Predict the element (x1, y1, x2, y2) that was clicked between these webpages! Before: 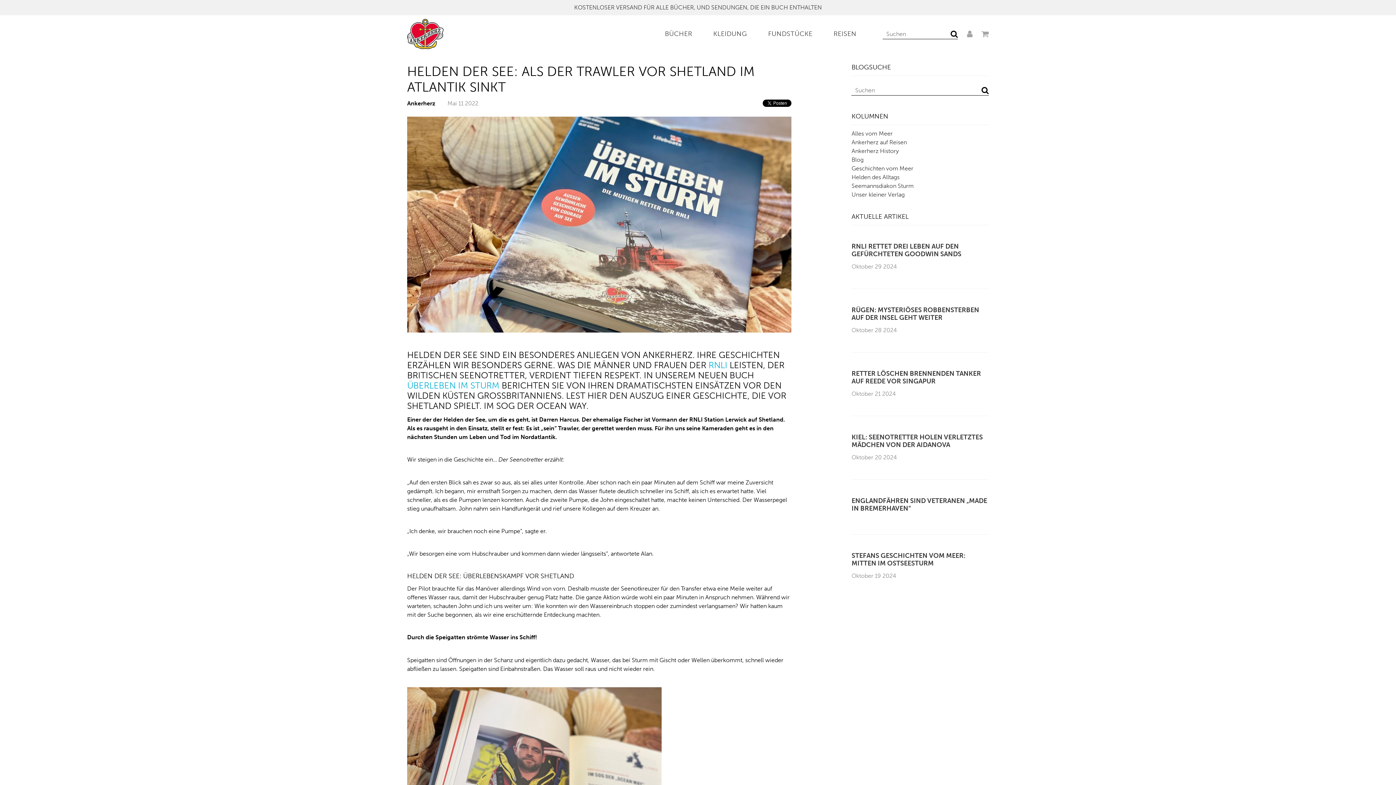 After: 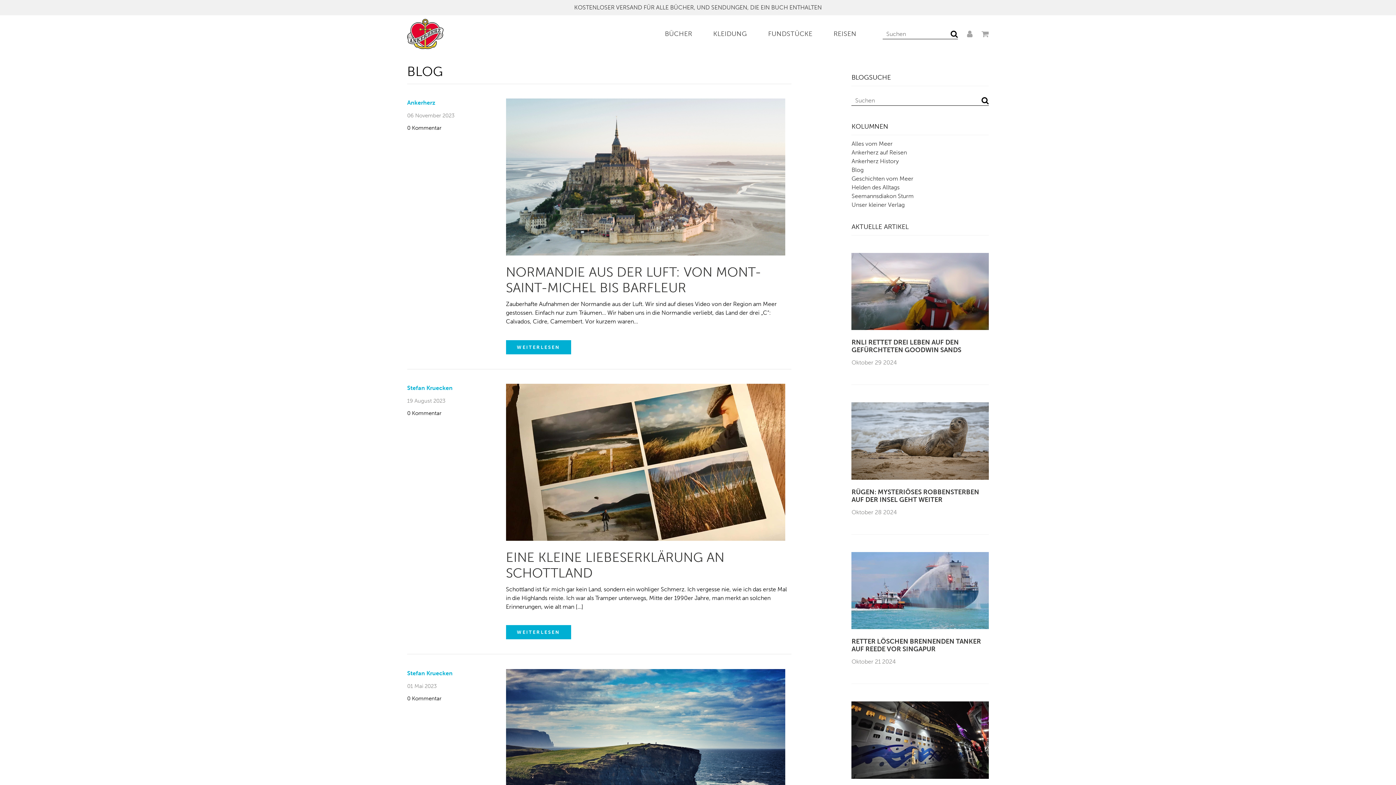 Action: bbox: (851, 138, 907, 146) label: Ankerherz auf Reisen